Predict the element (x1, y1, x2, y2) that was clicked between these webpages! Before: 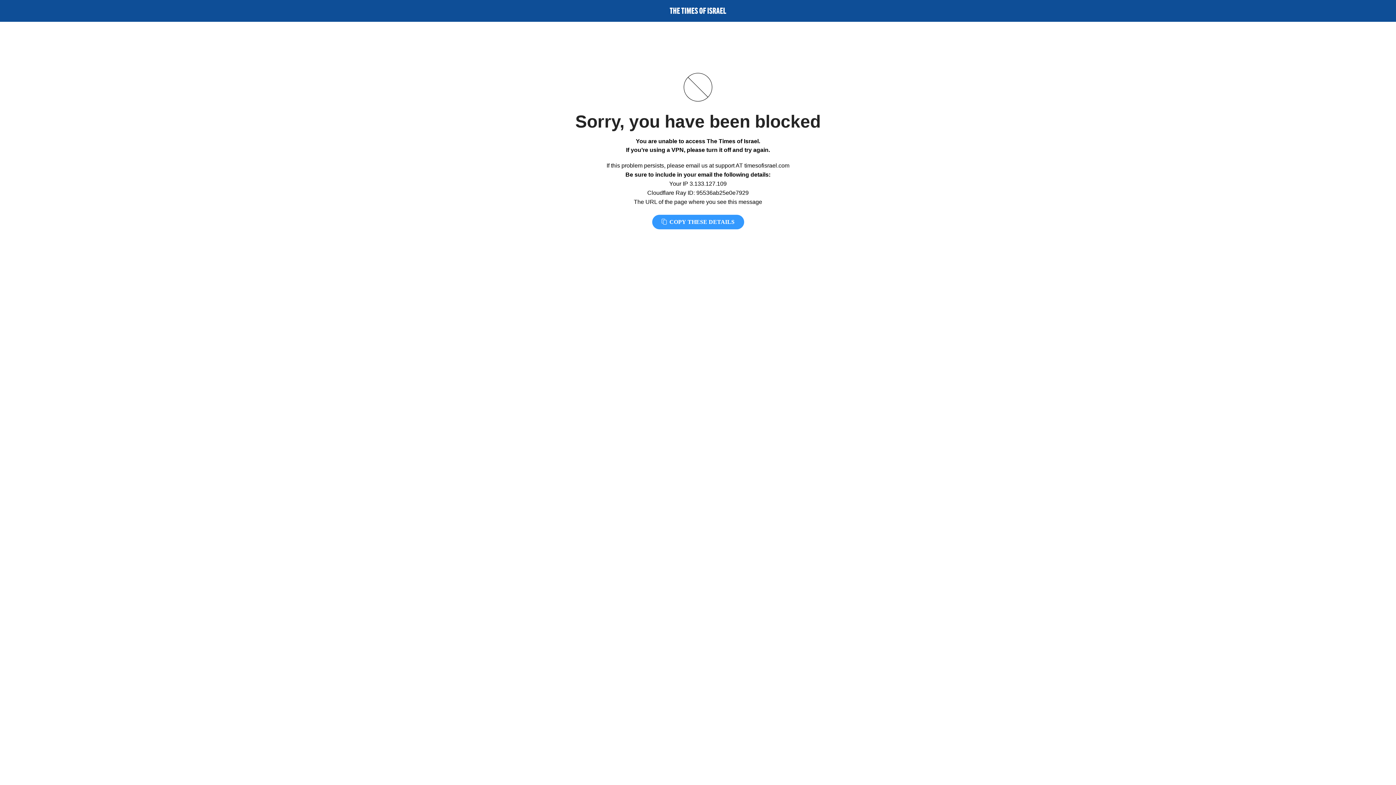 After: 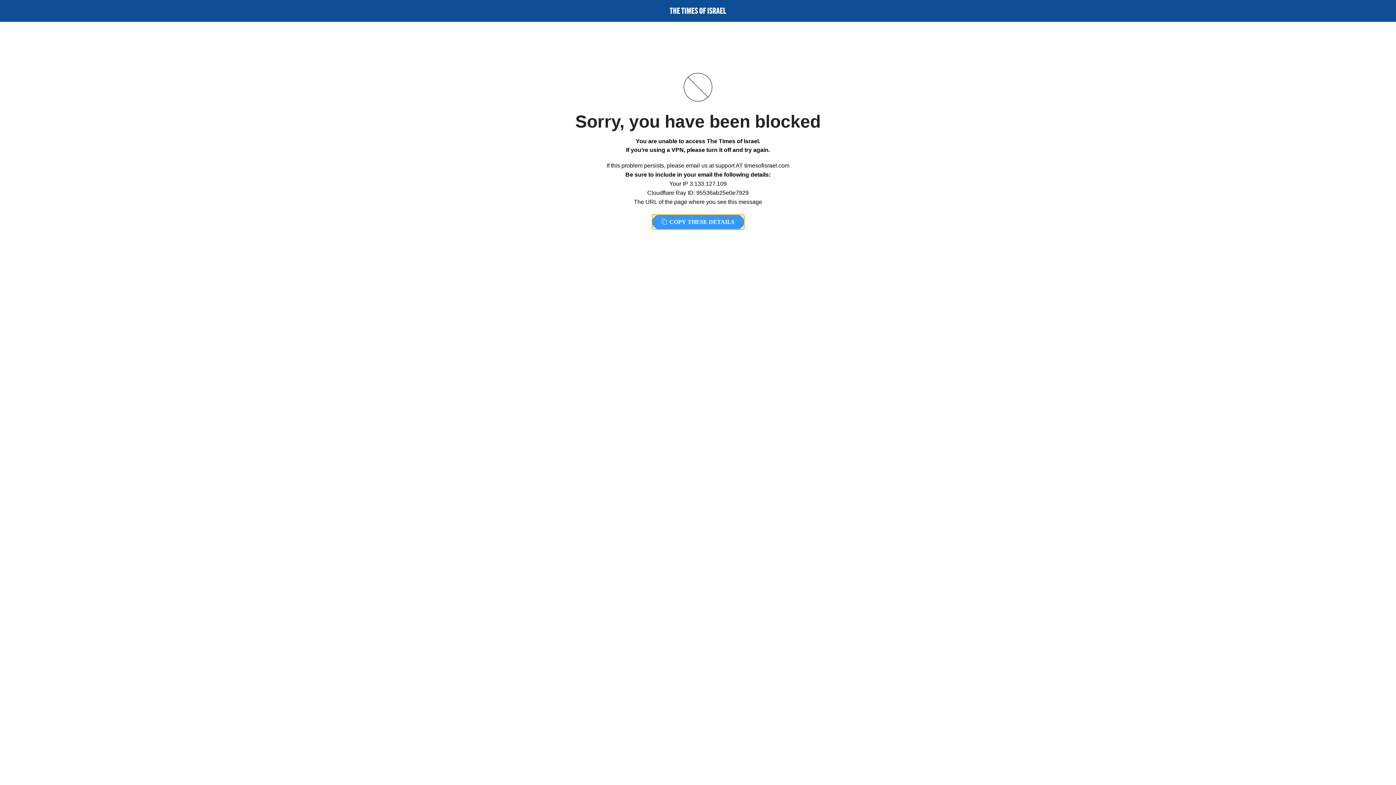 Action: label:  COPY THESE DETAILS bbox: (652, 214, 744, 229)